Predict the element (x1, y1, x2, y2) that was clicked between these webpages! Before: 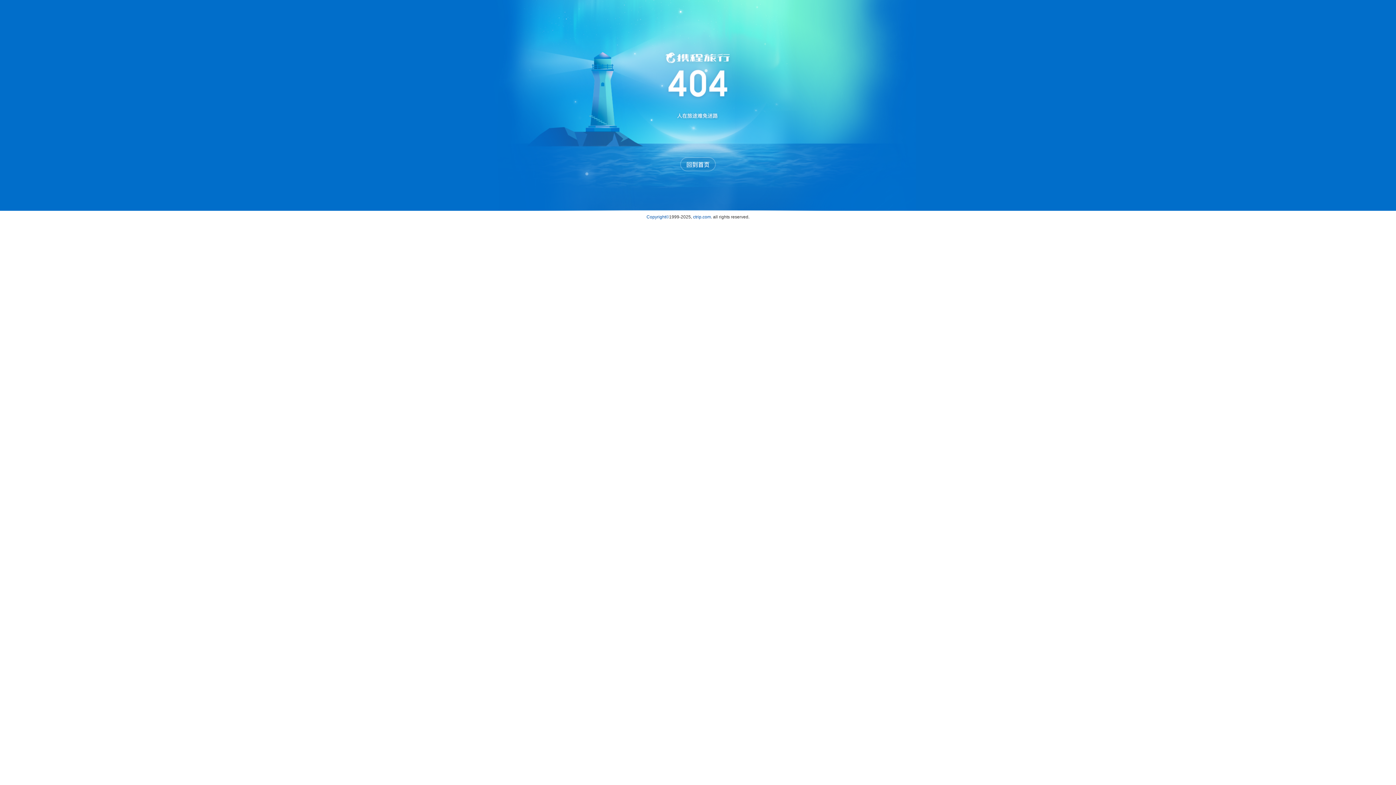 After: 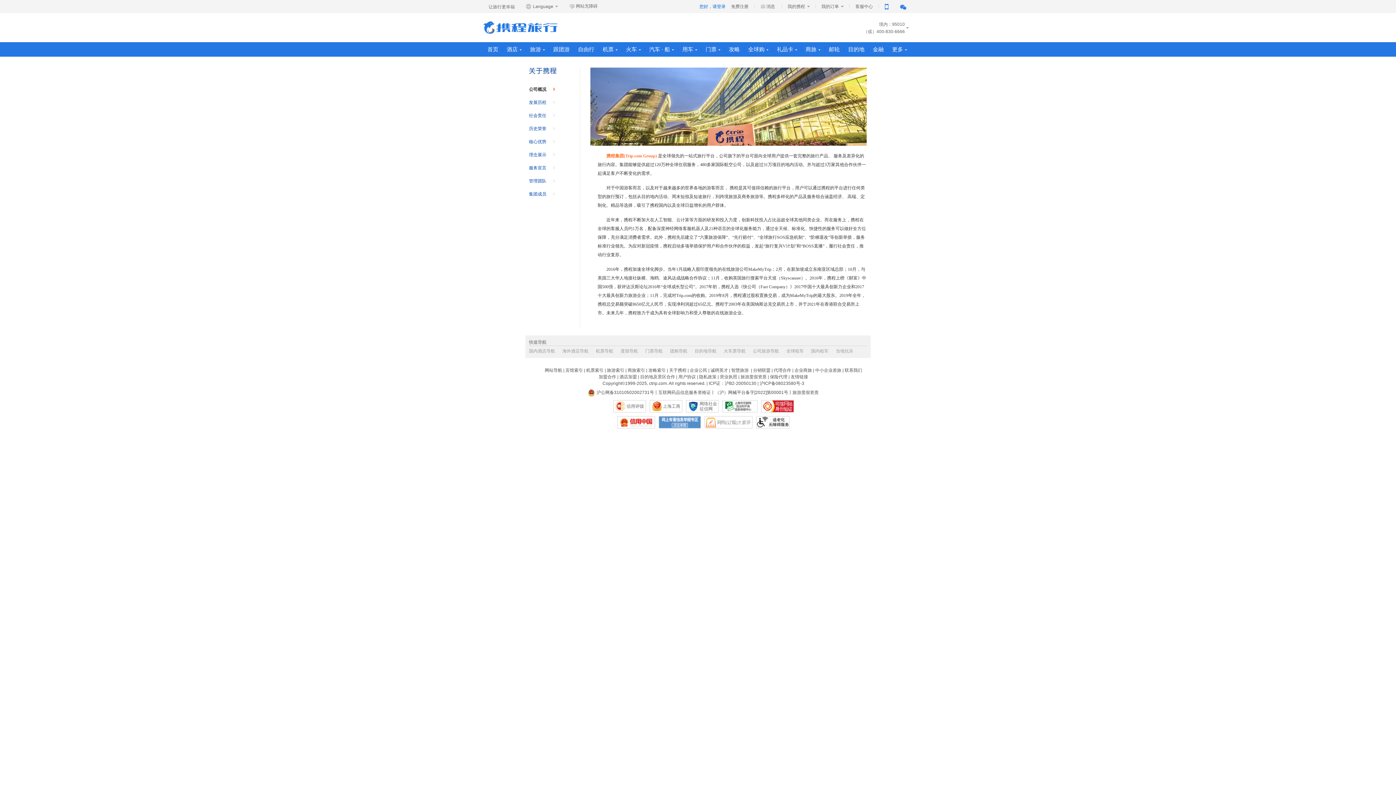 Action: bbox: (693, 214, 711, 219) label: ctrip.com